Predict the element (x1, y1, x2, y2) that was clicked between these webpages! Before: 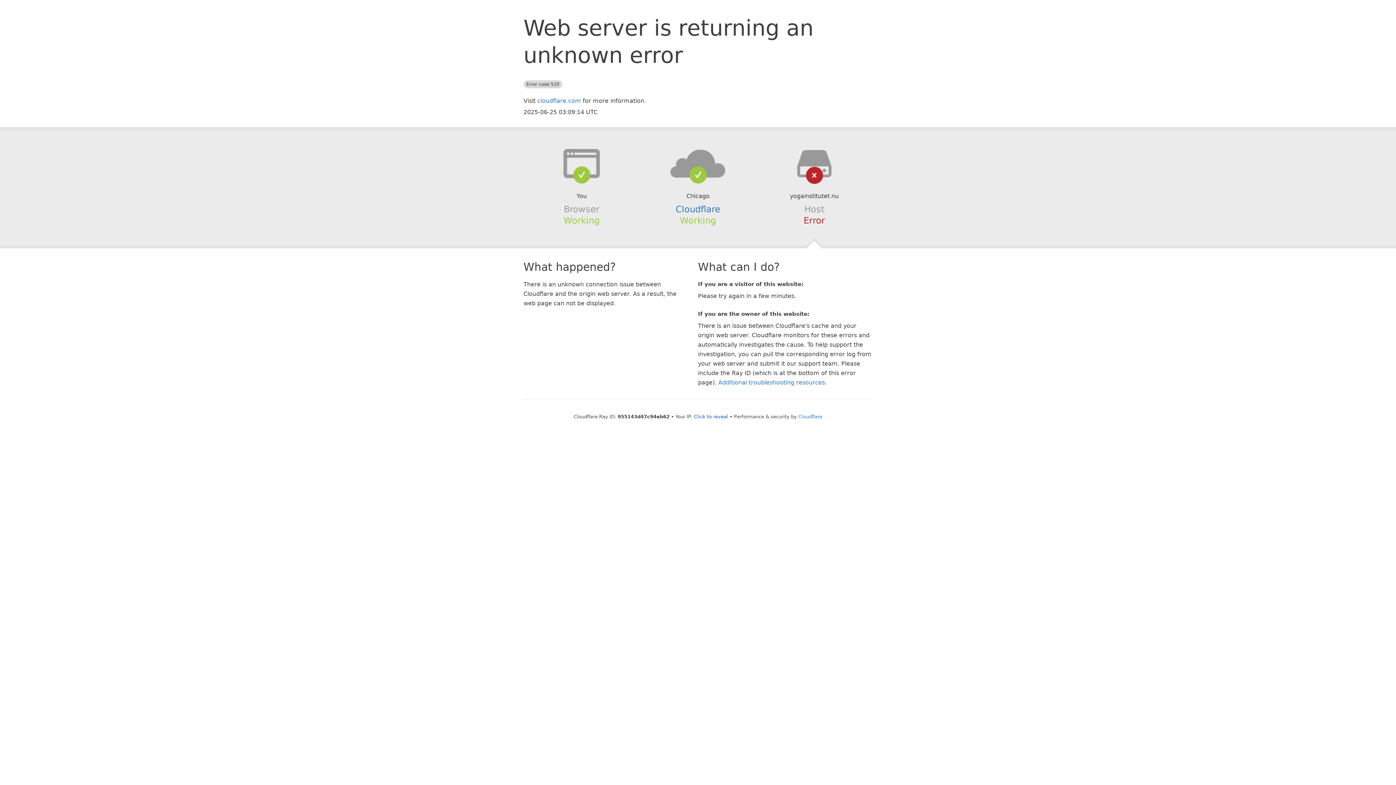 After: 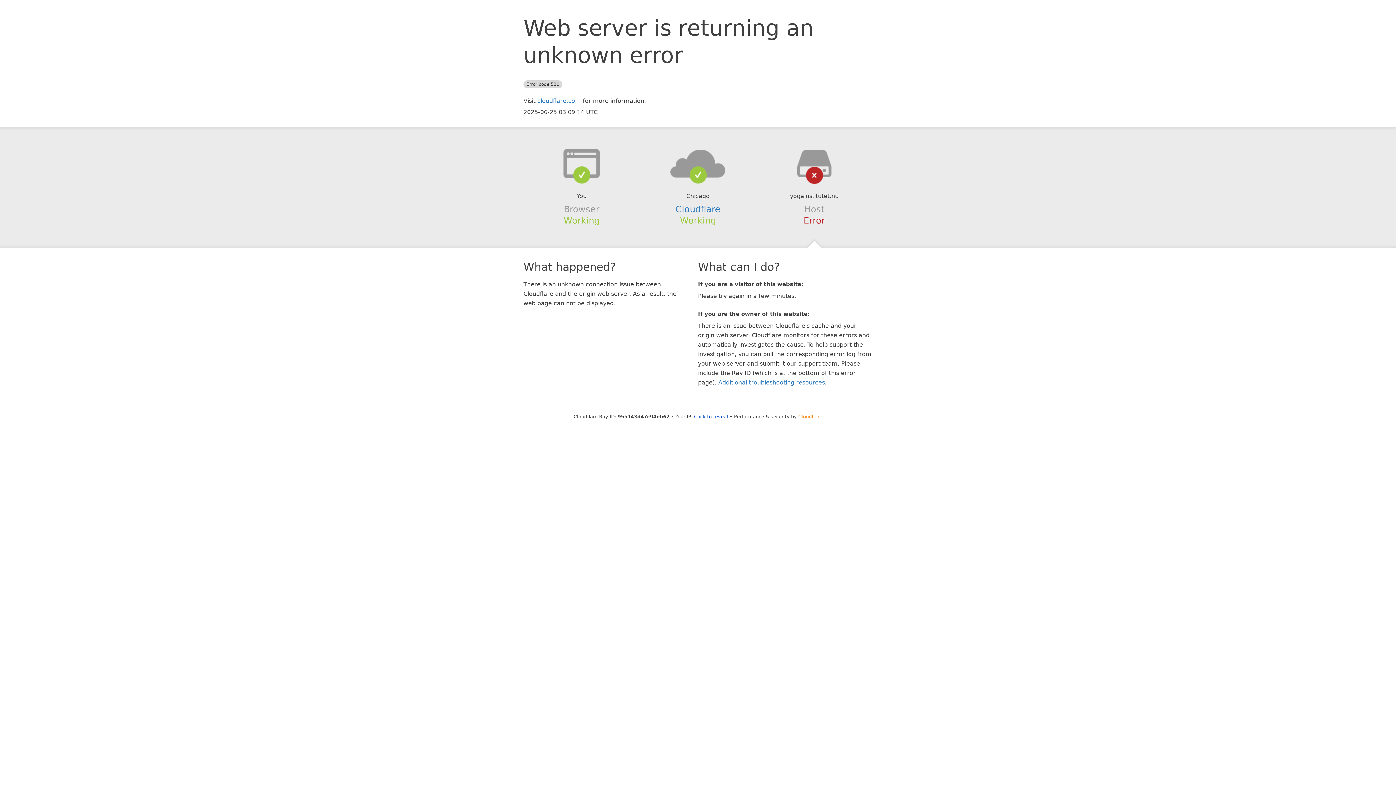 Action: label: Cloudflare bbox: (798, 414, 822, 419)